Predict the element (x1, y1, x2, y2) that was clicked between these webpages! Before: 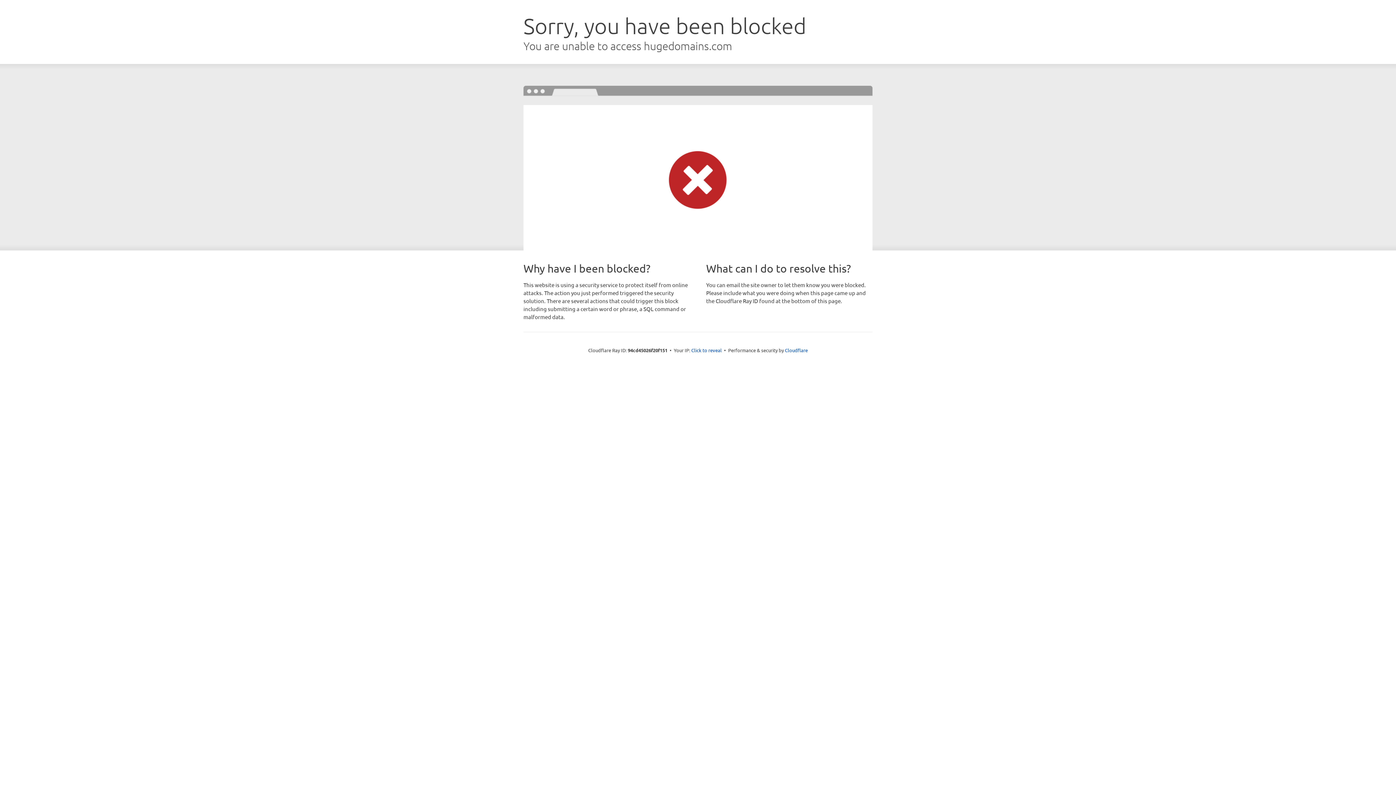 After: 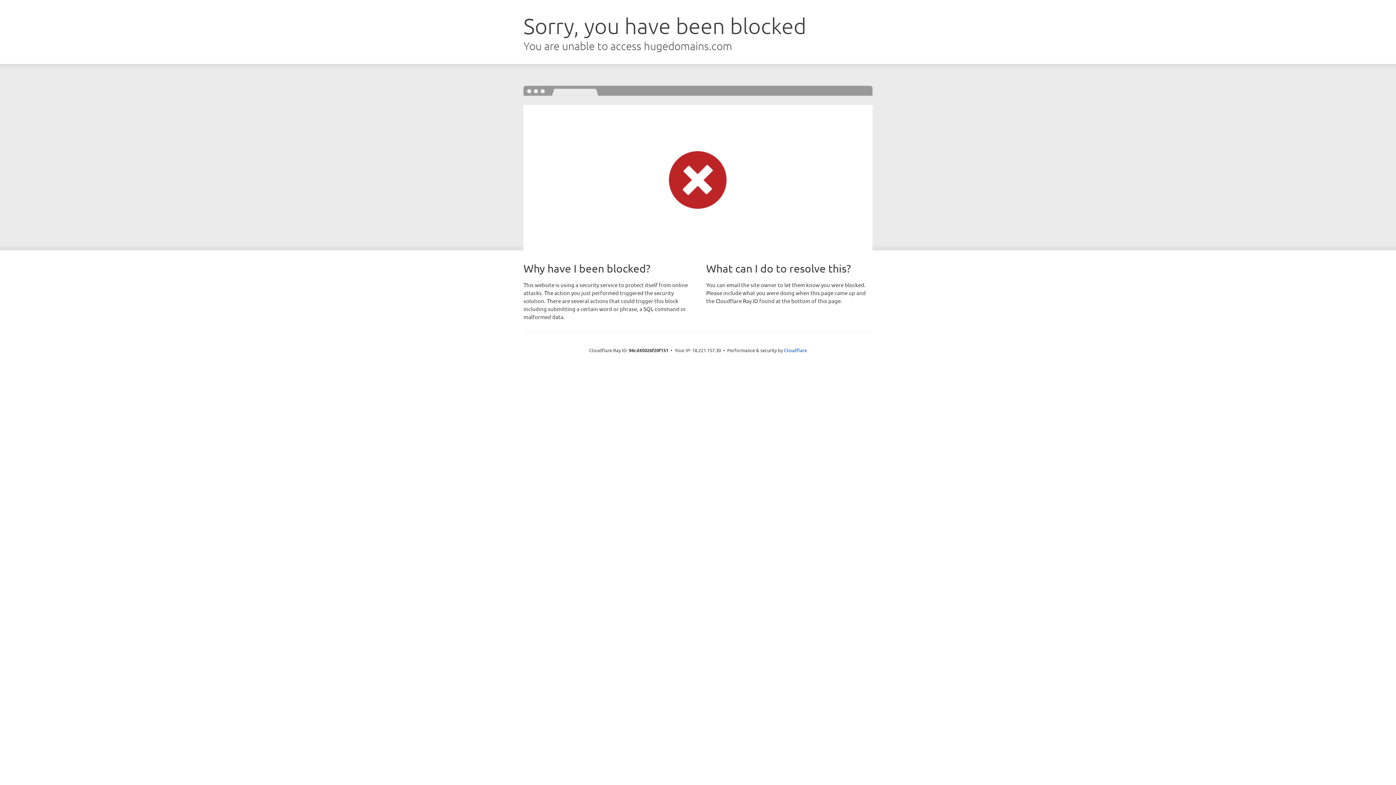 Action: bbox: (691, 346, 722, 353) label: Click to reveal